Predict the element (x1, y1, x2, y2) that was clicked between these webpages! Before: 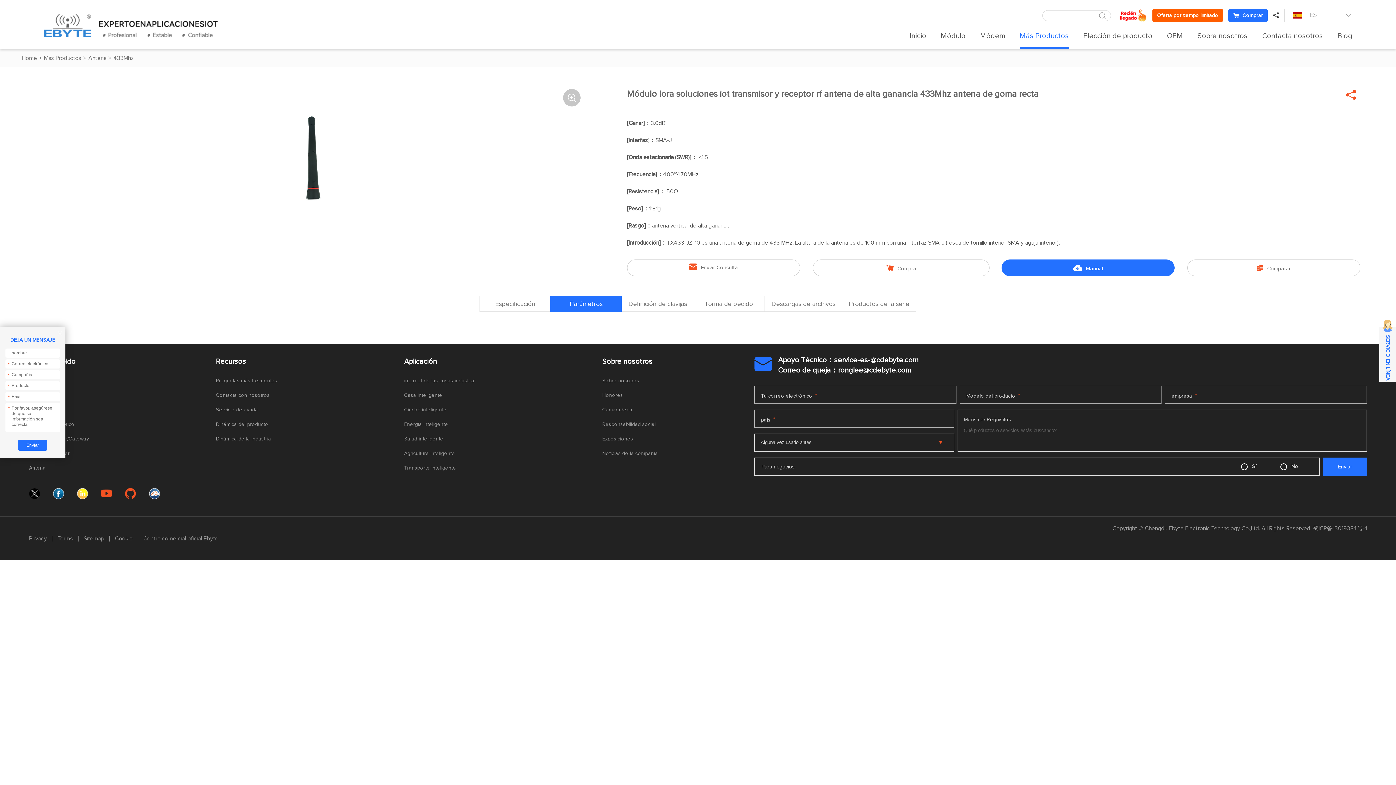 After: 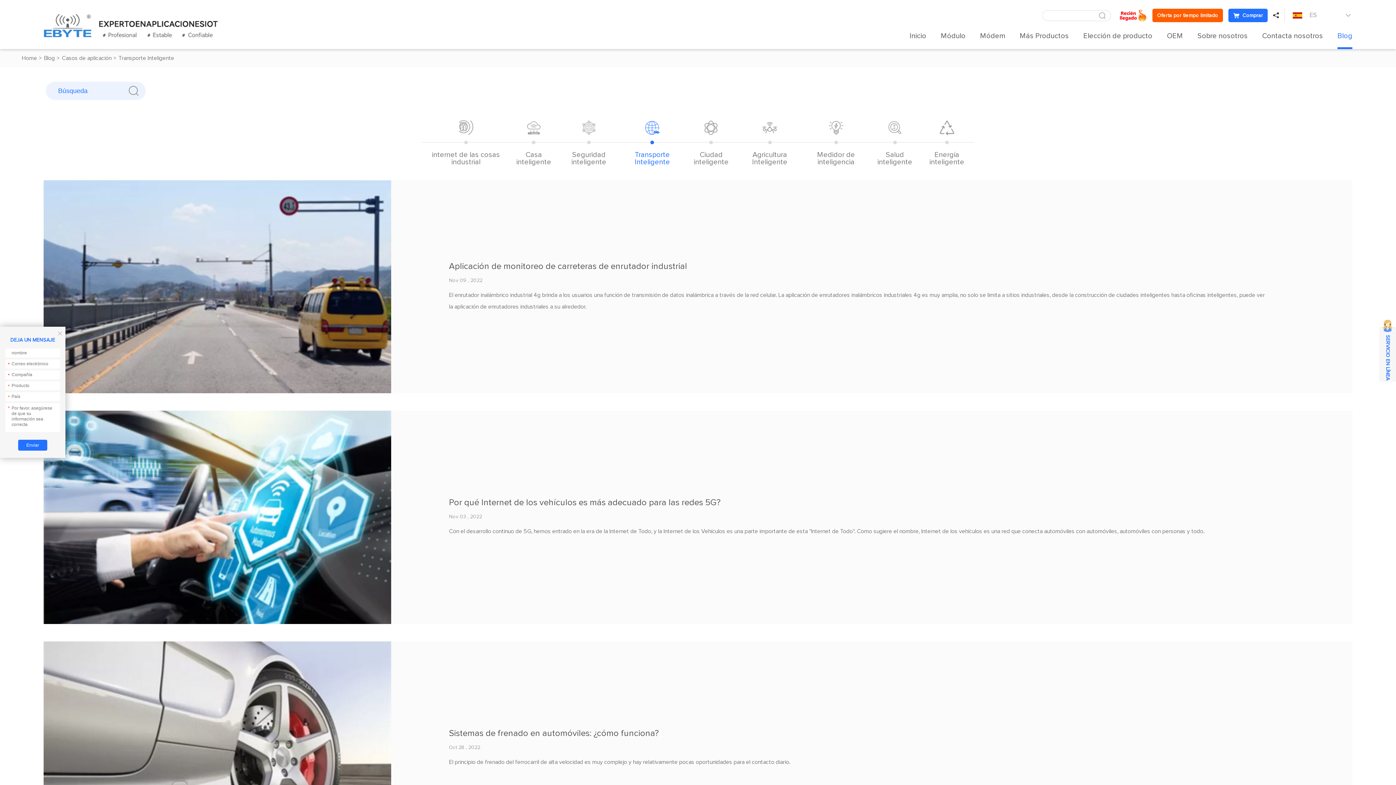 Action: label: Transporte Inteligente bbox: (404, 465, 456, 471)